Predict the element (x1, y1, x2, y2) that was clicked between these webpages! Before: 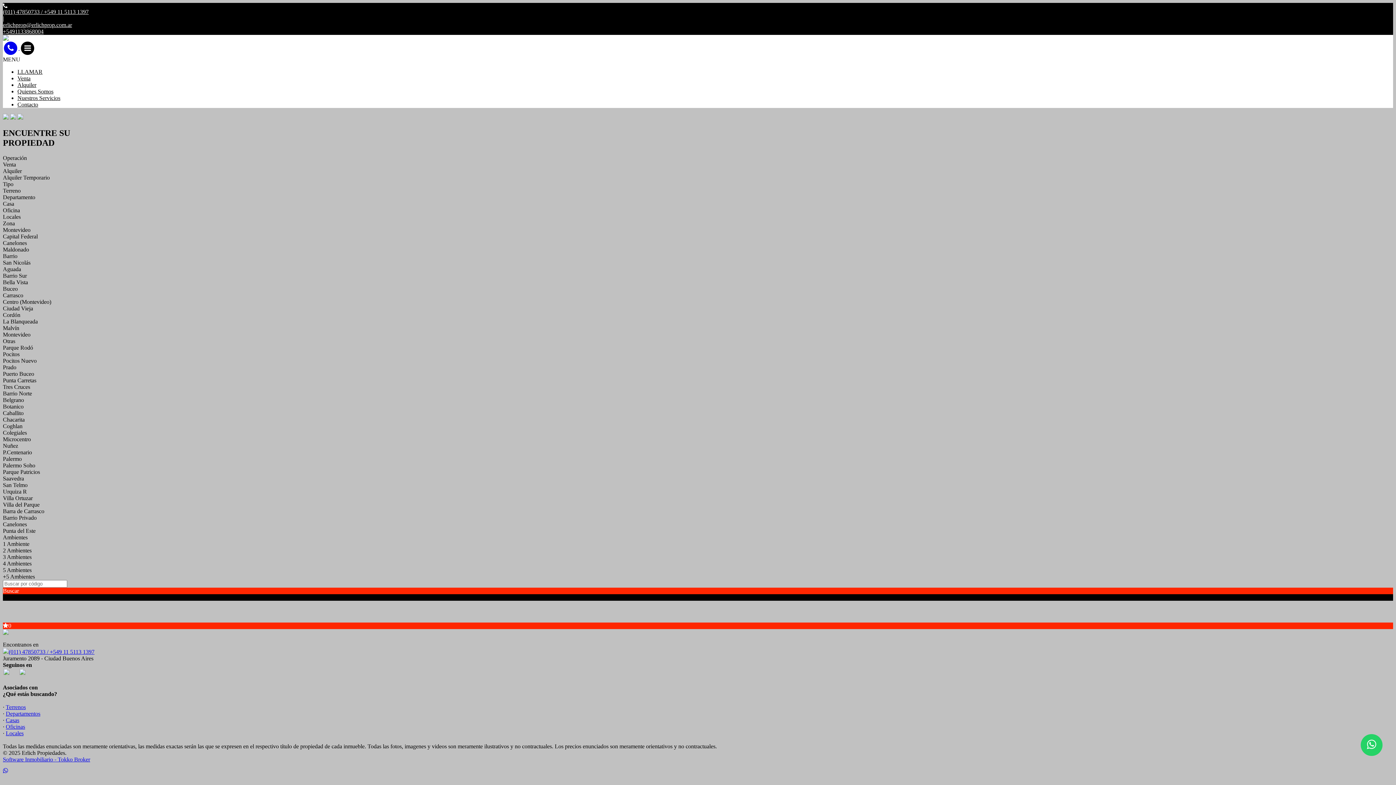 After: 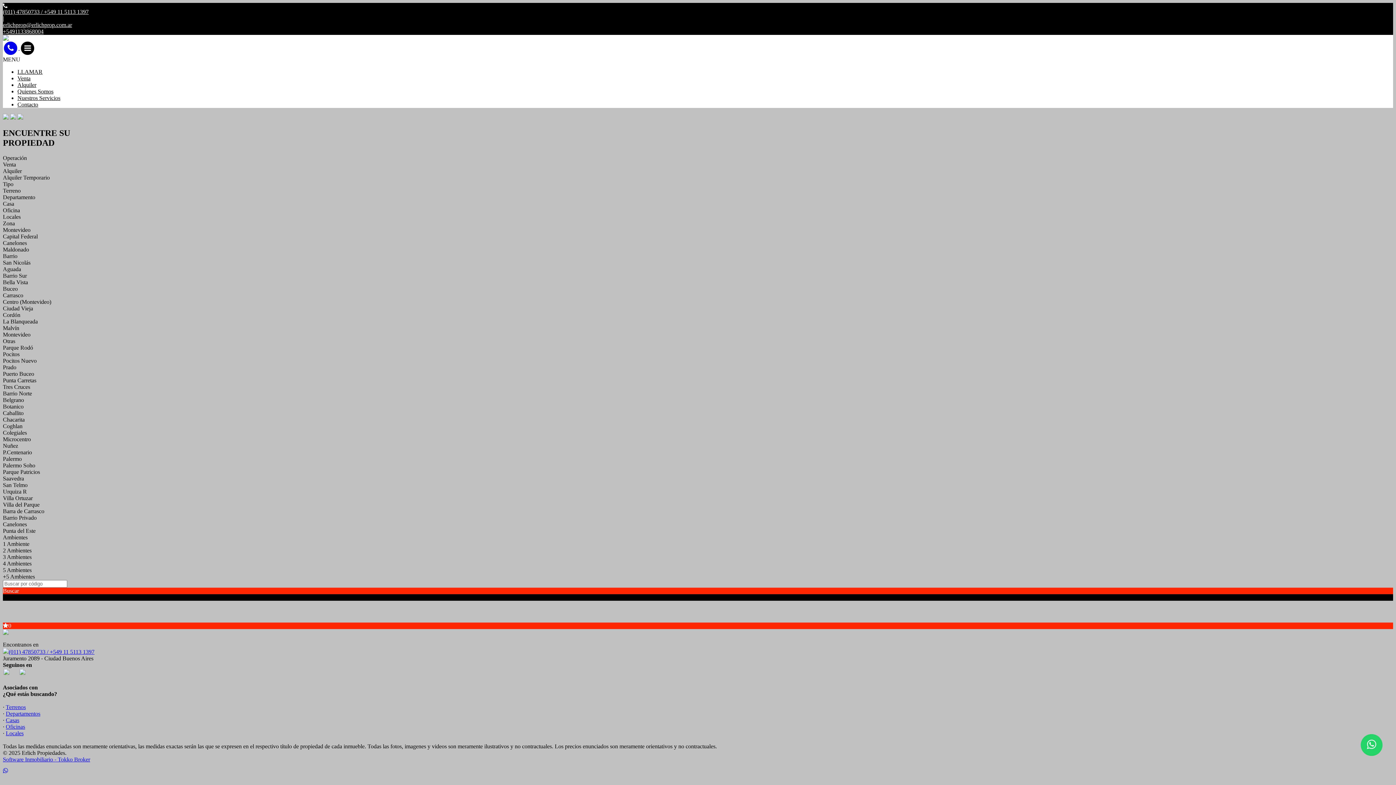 Action: bbox: (2, 768, 8, 774)